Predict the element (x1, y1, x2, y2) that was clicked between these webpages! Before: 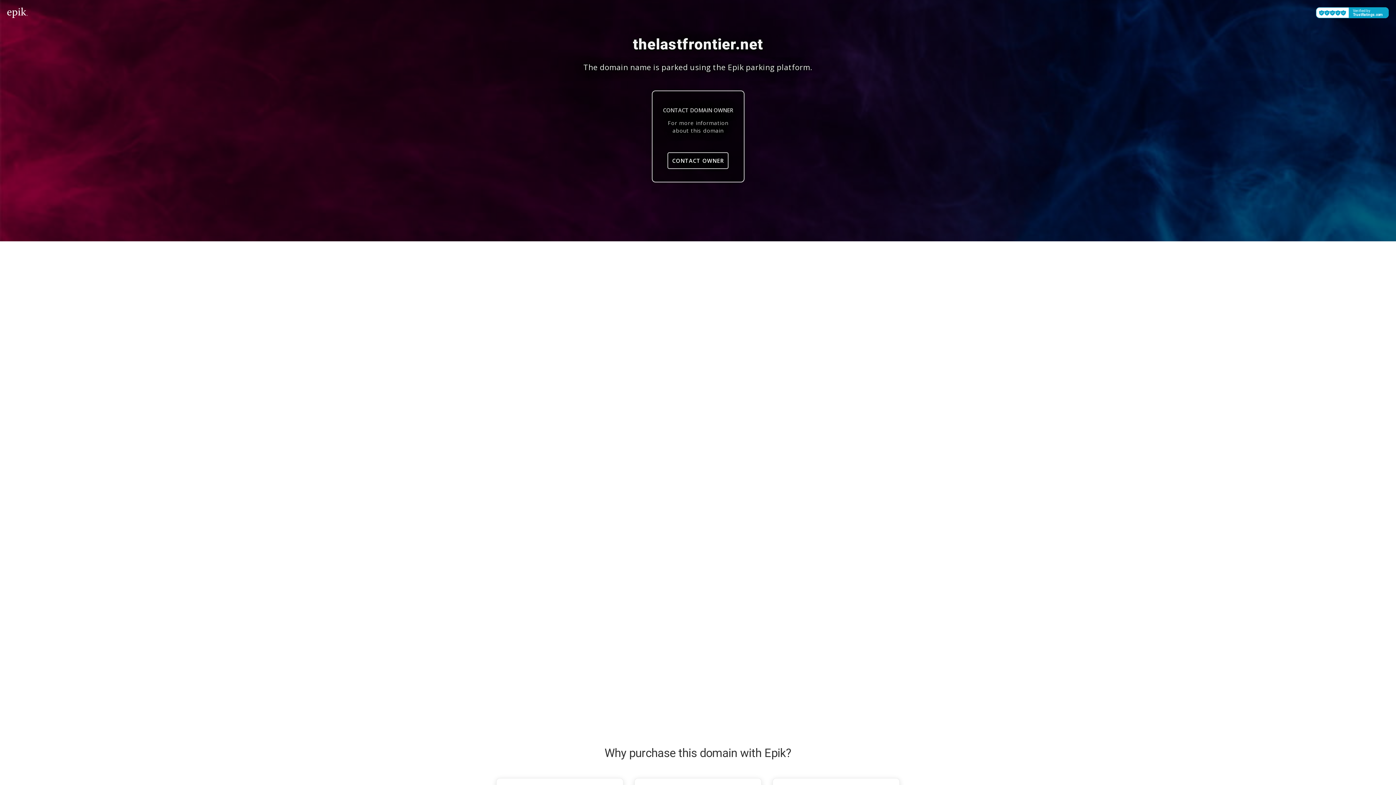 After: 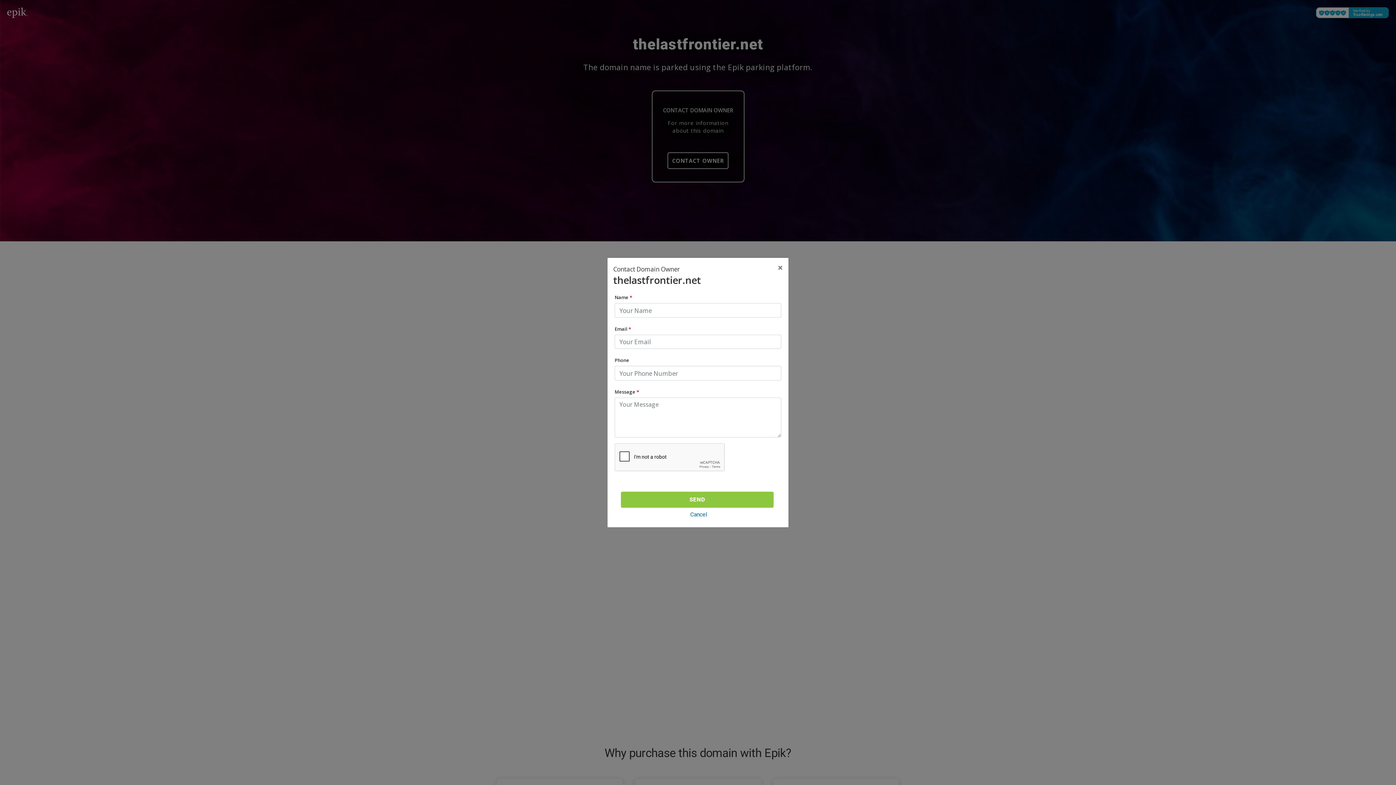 Action: bbox: (667, 152, 728, 169) label: CONTACT OWNER